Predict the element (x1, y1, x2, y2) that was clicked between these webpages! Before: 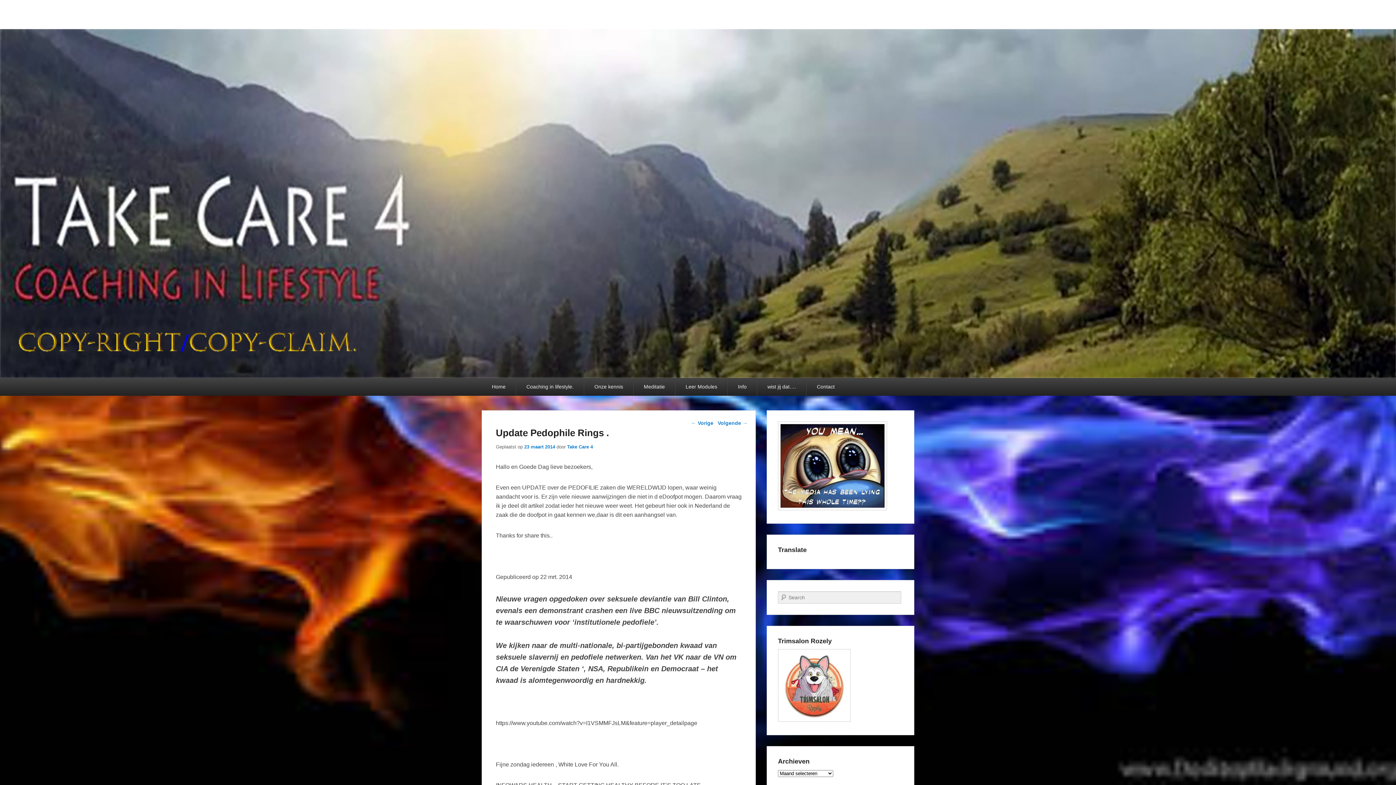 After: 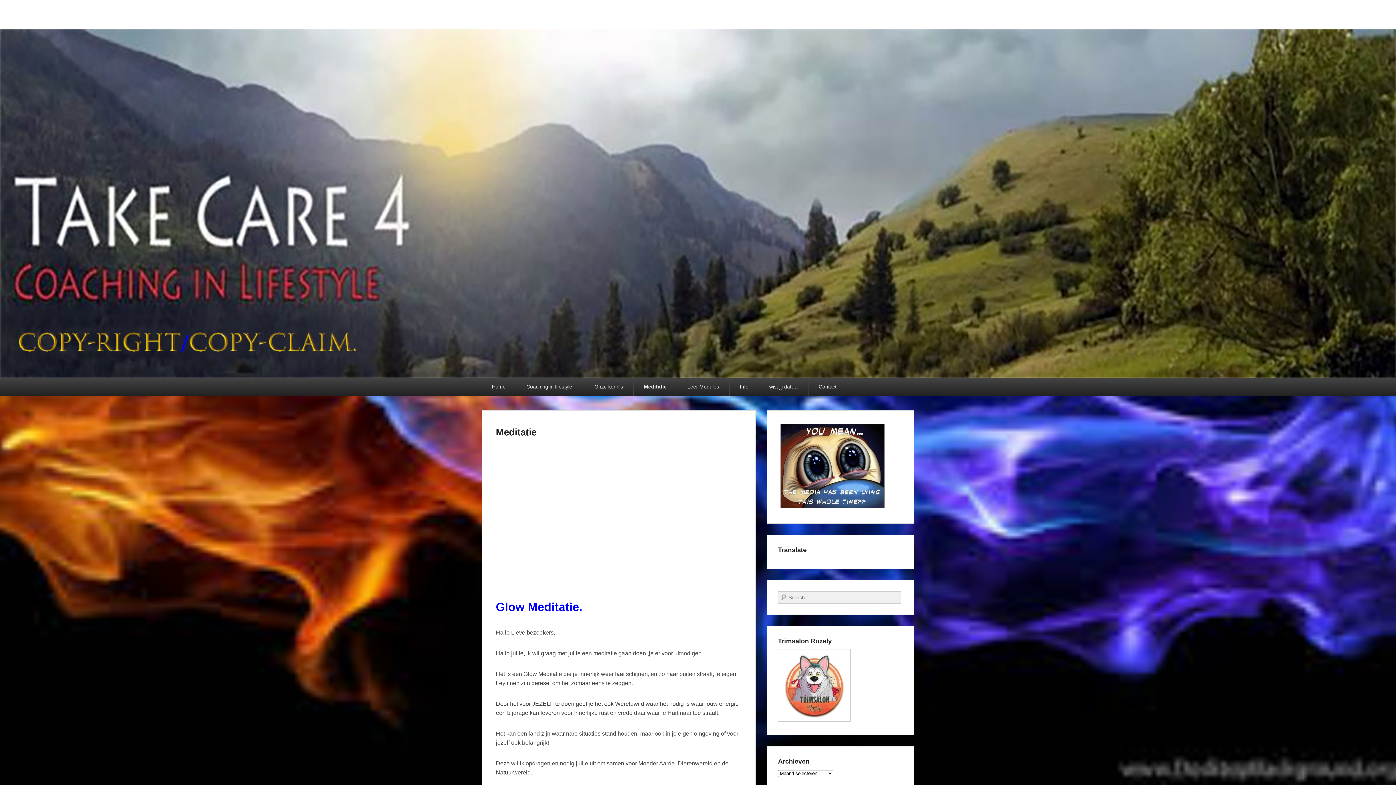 Action: bbox: (633, 378, 675, 396) label: Meditatie